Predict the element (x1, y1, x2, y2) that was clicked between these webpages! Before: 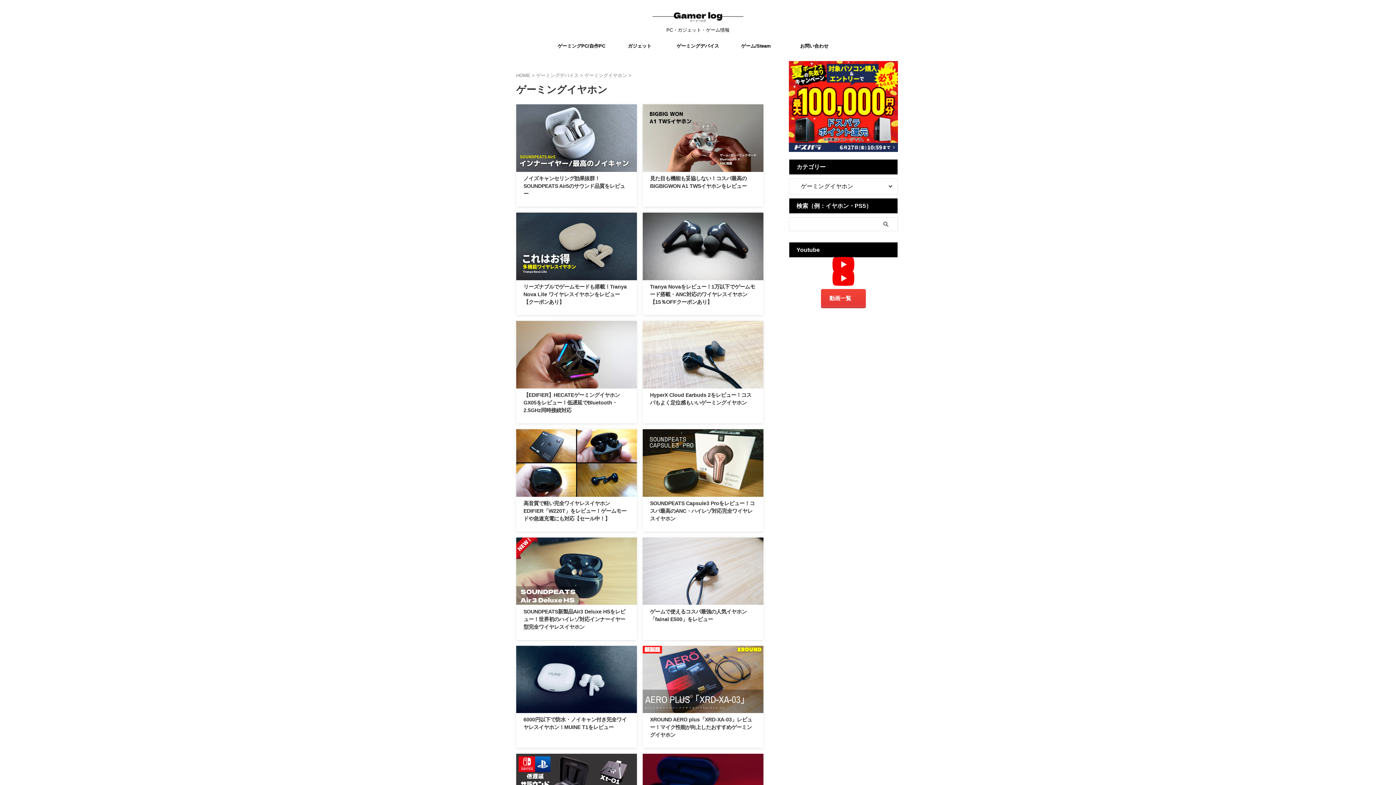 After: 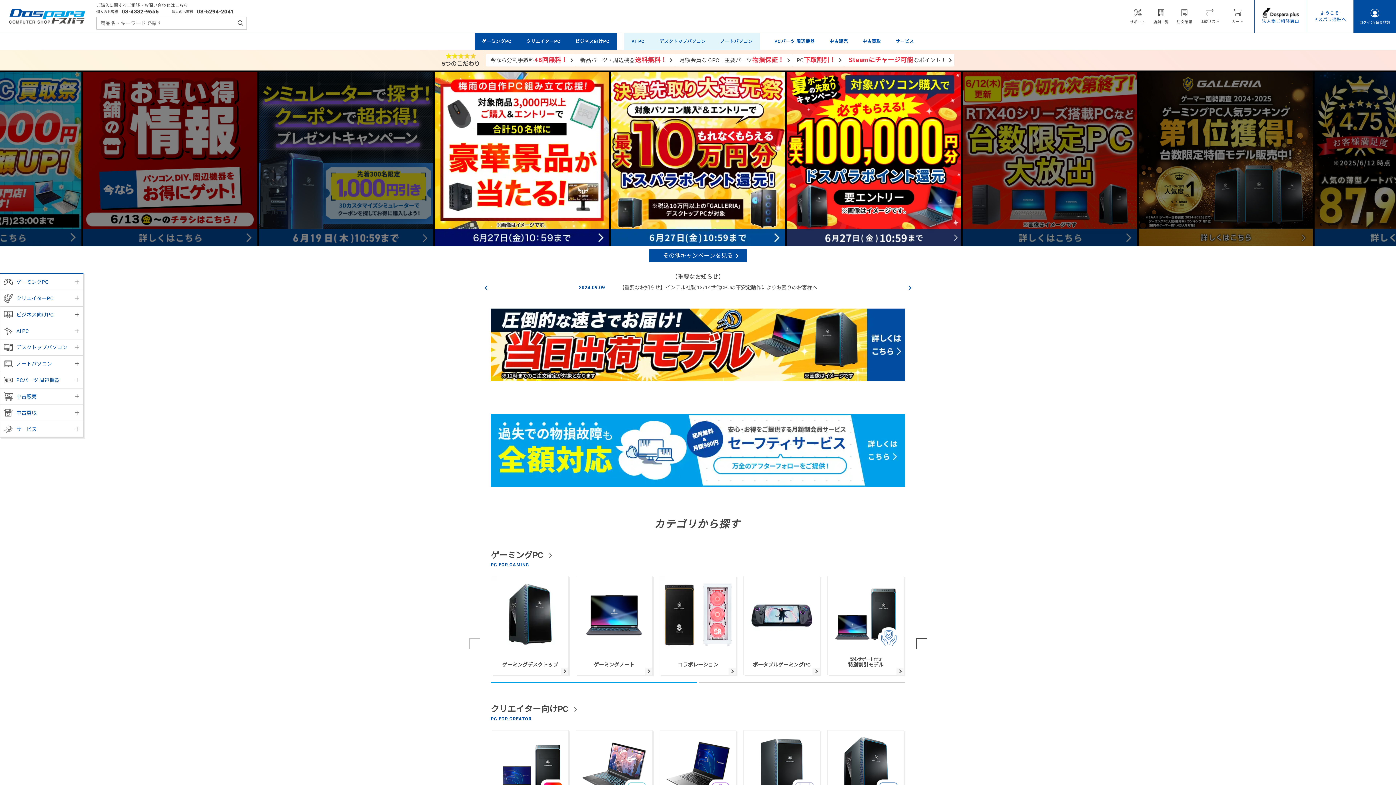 Action: bbox: (789, 144, 898, 150)